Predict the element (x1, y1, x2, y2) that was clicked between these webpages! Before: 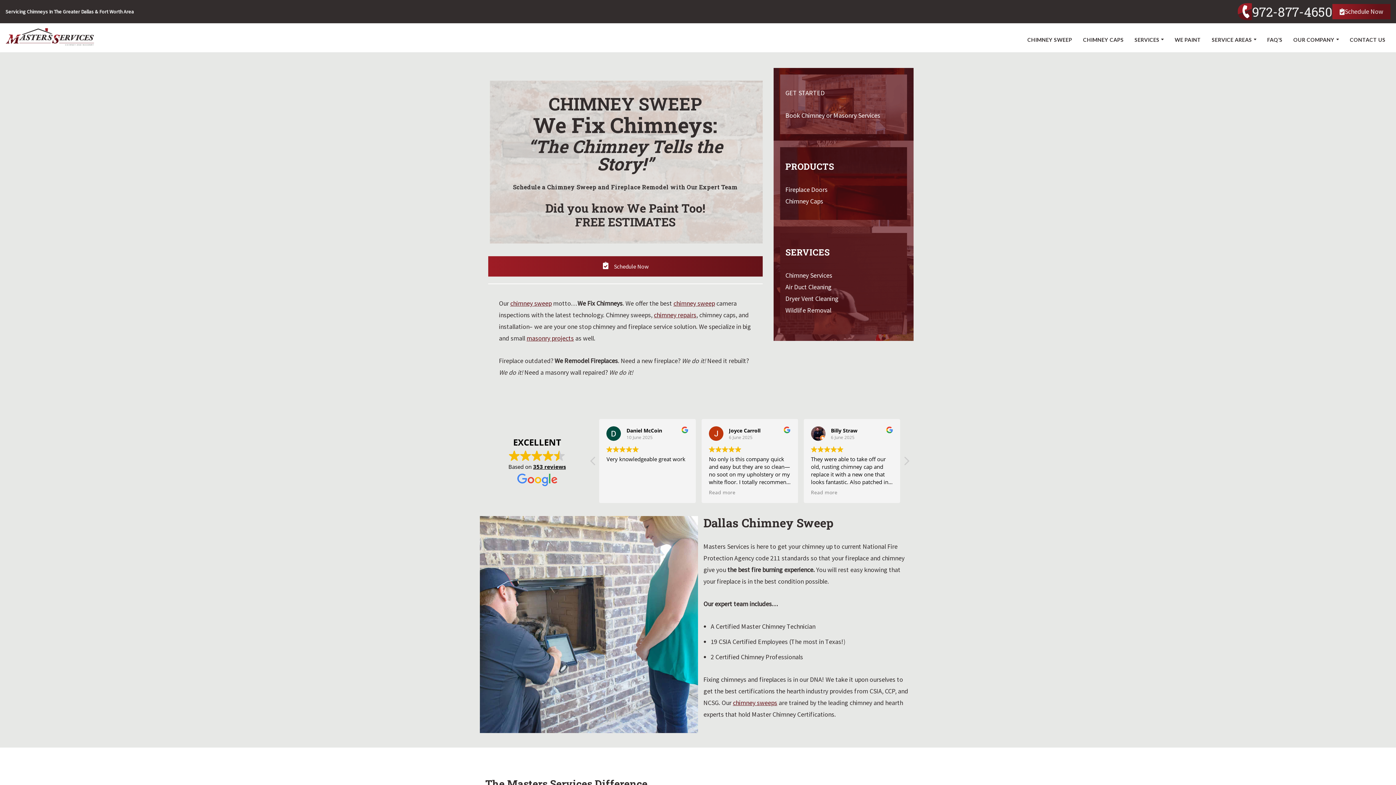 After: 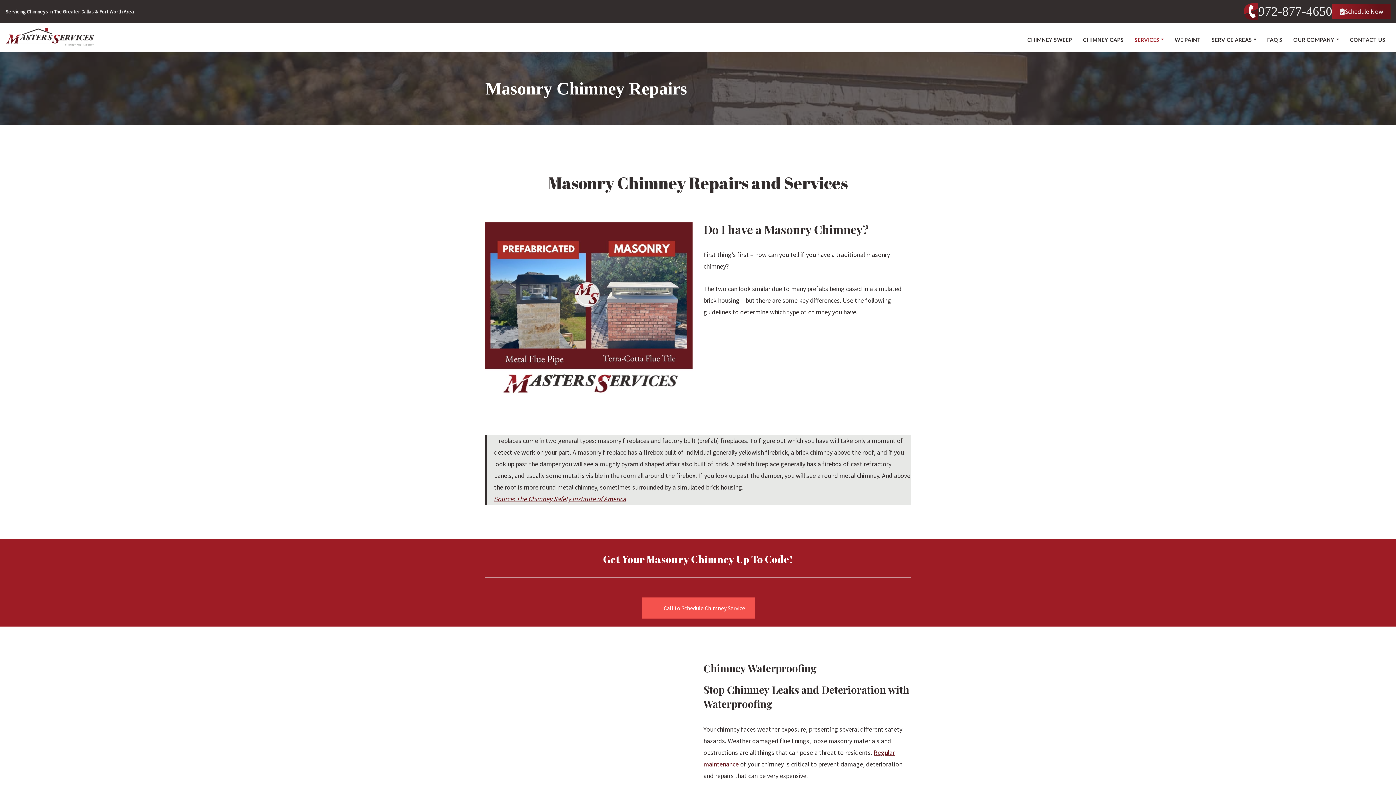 Action: bbox: (654, 310, 696, 319) label: chimney repairs